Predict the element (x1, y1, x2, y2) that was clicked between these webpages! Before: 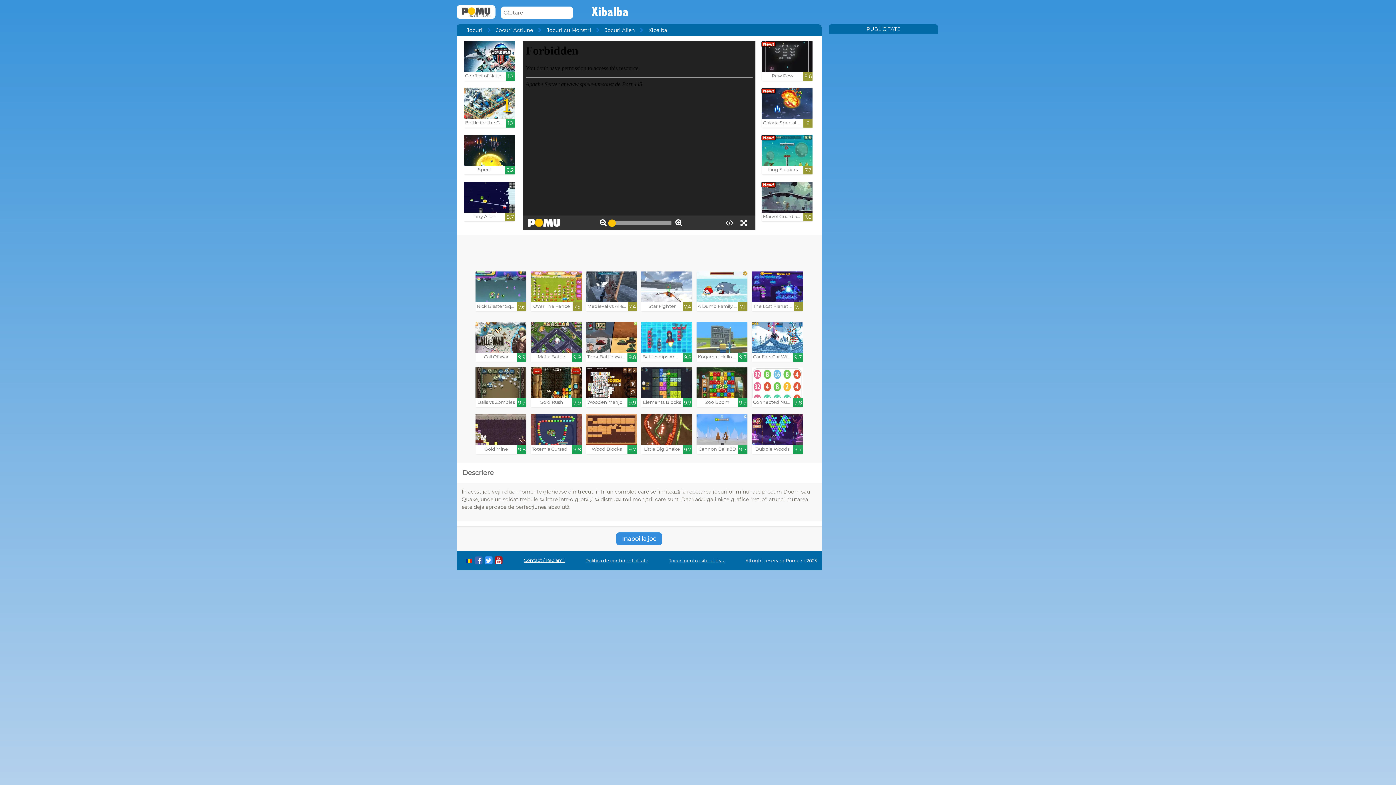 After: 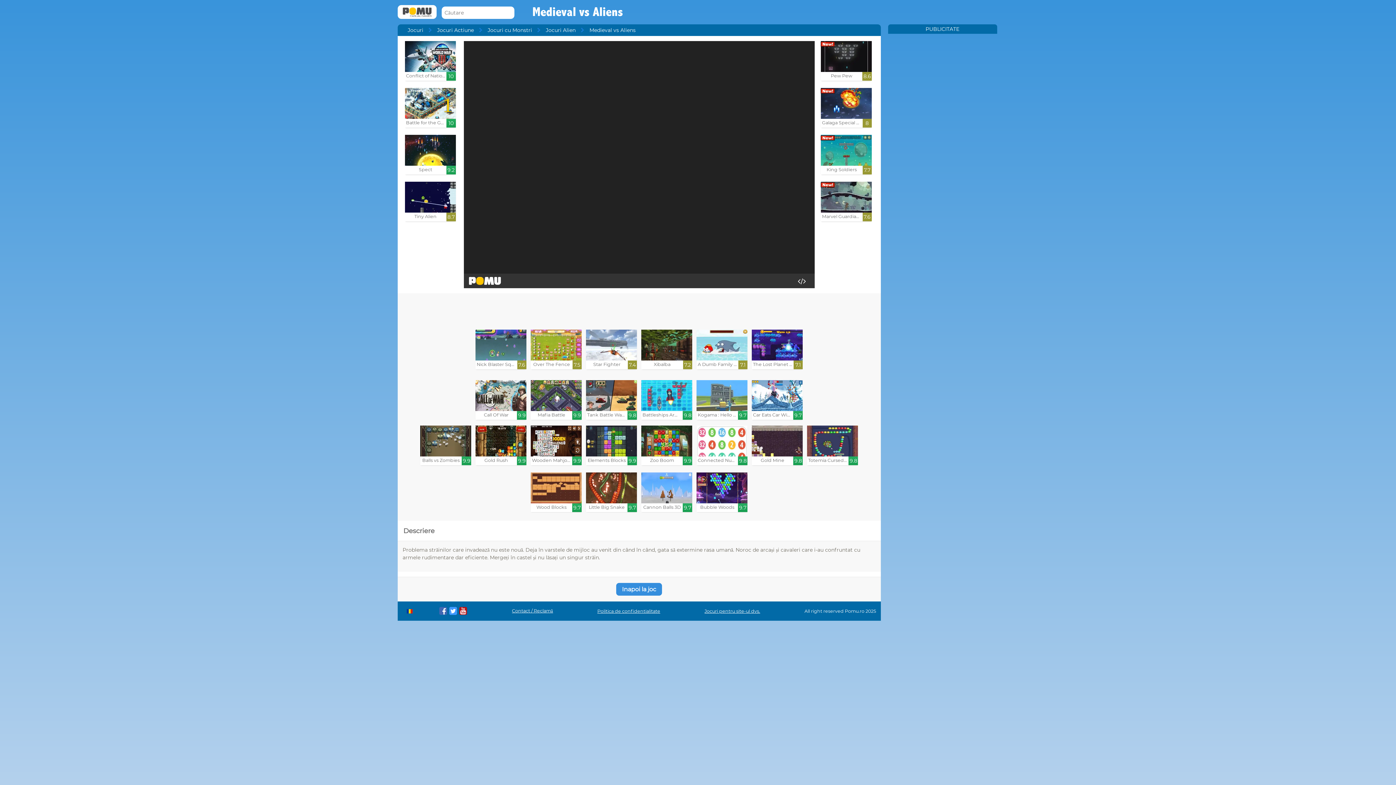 Action: label: Medieval vs Aliens

7.4 bbox: (586, 271, 637, 311)